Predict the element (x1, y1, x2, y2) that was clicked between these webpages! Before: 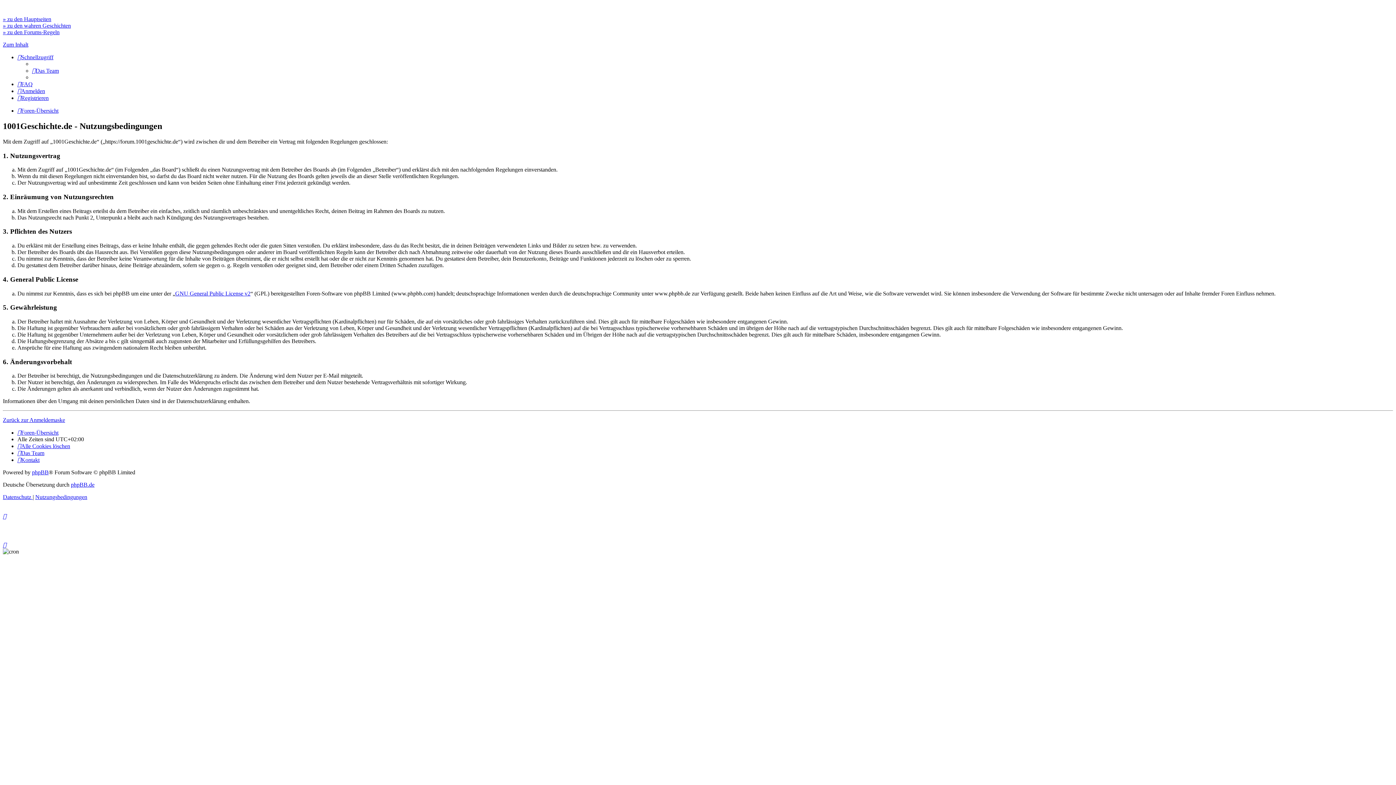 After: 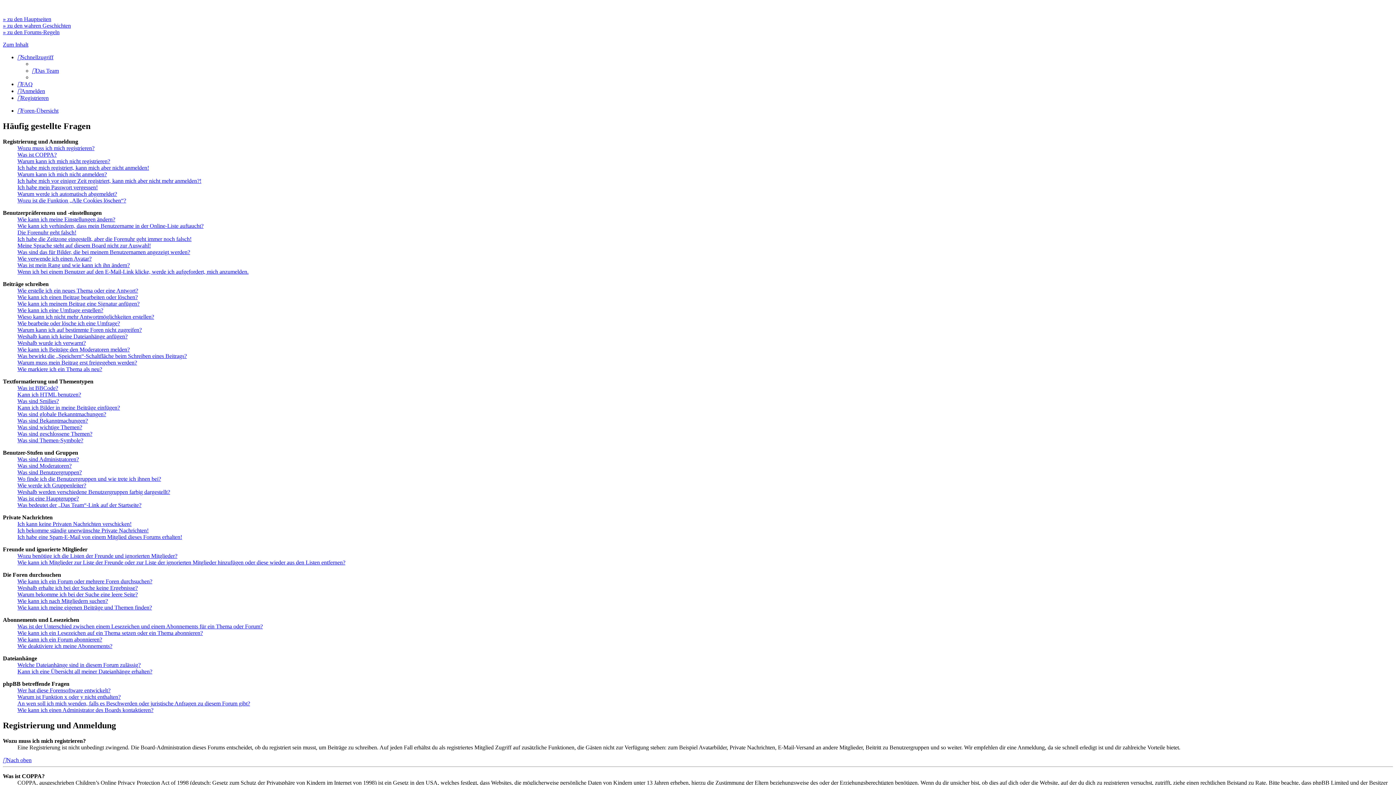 Action: bbox: (17, 81, 32, 87) label: FAQ